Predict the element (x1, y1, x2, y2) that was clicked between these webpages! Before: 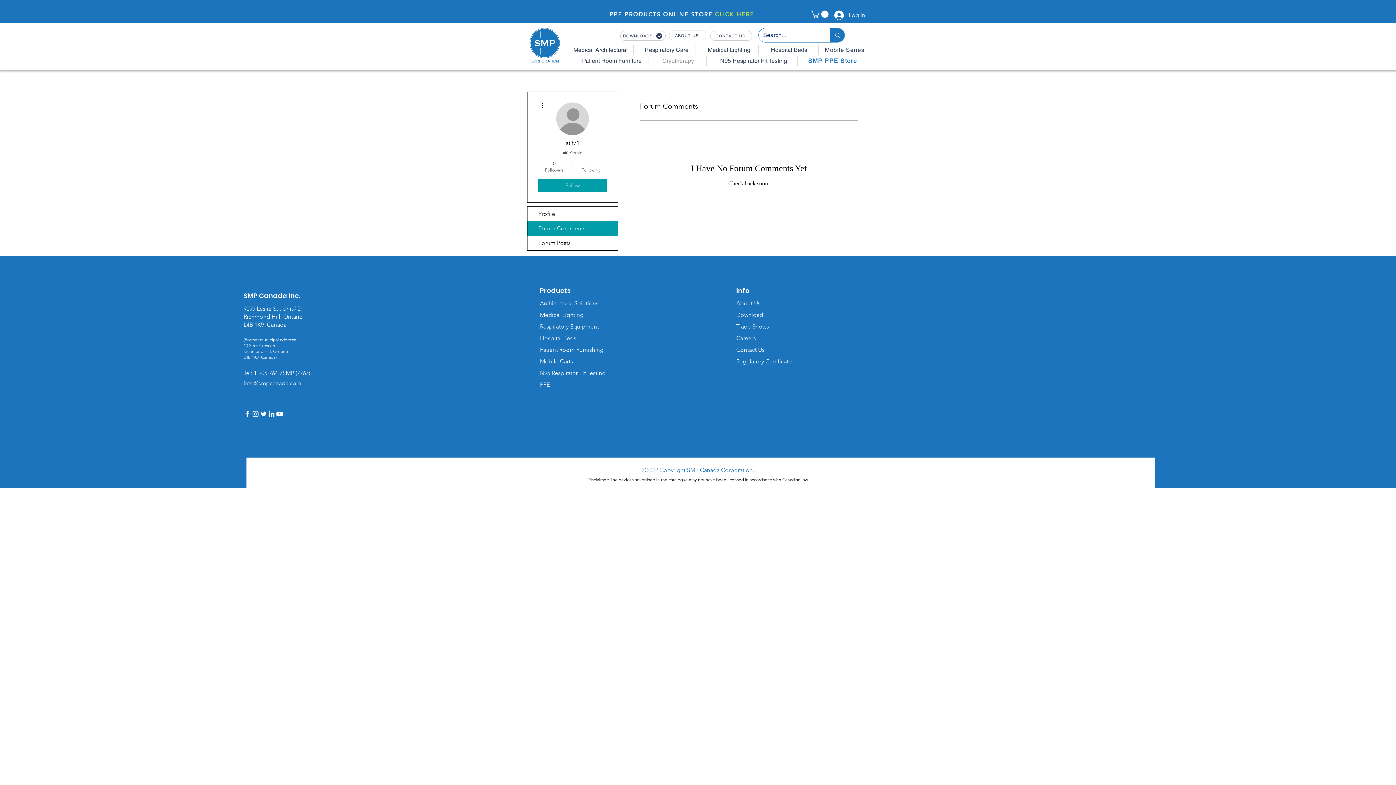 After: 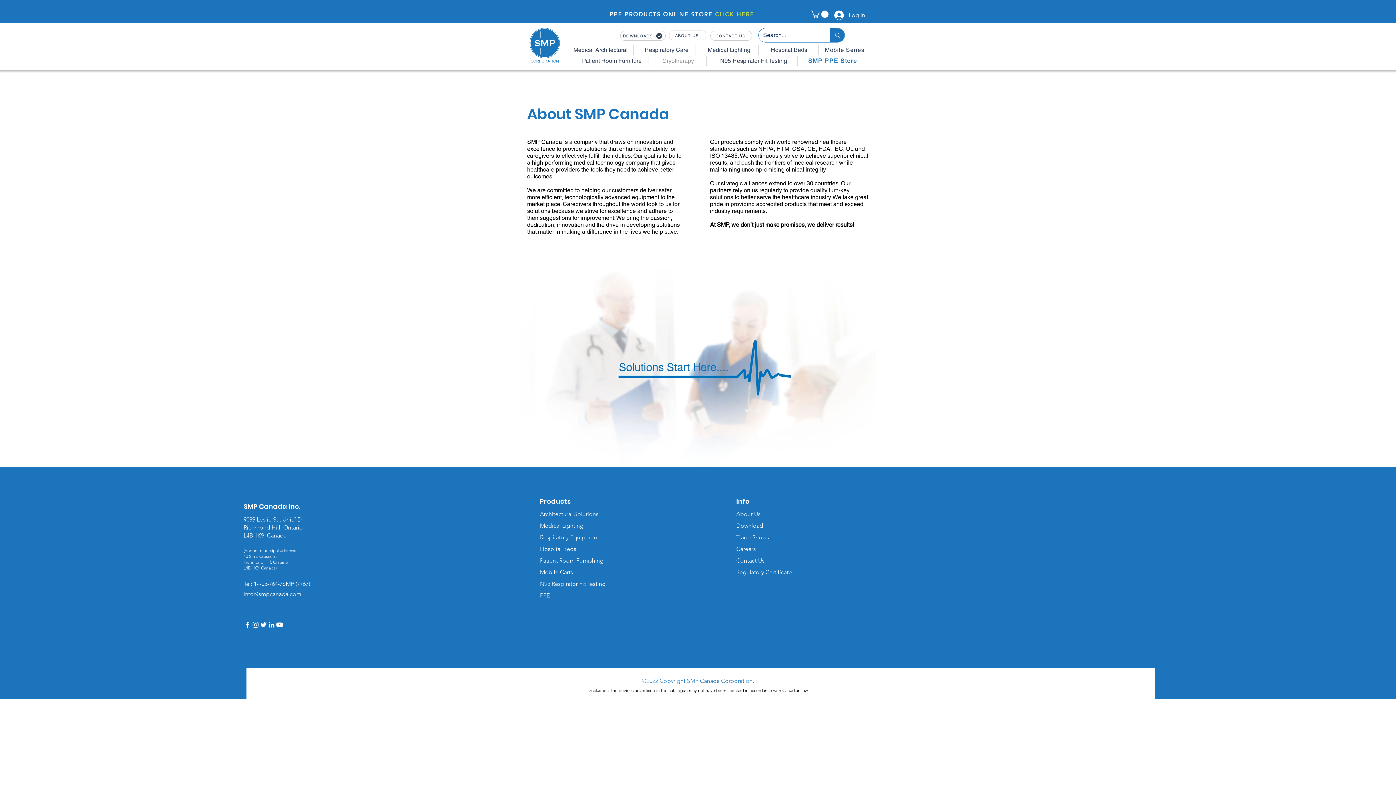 Action: label: ABOUT US bbox: (669, 30, 706, 40)